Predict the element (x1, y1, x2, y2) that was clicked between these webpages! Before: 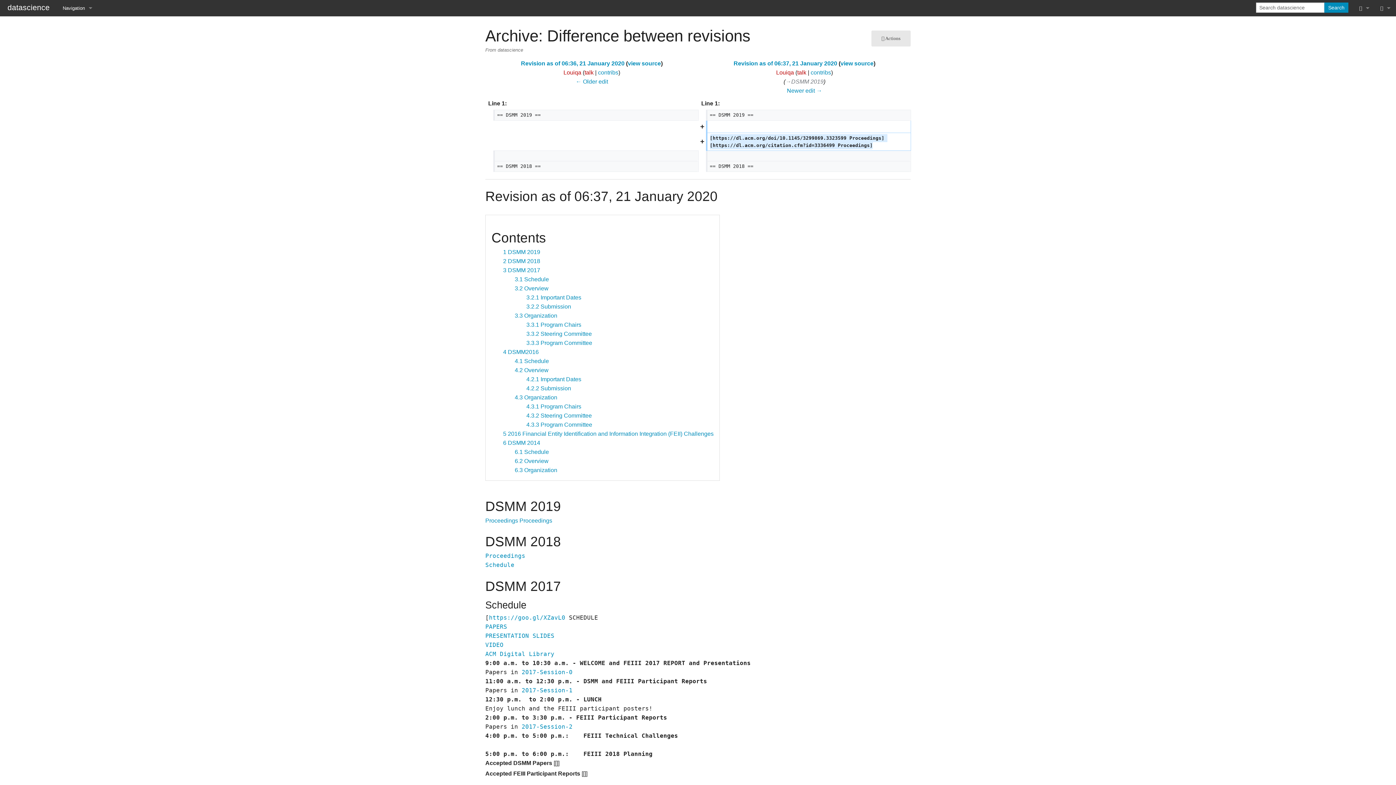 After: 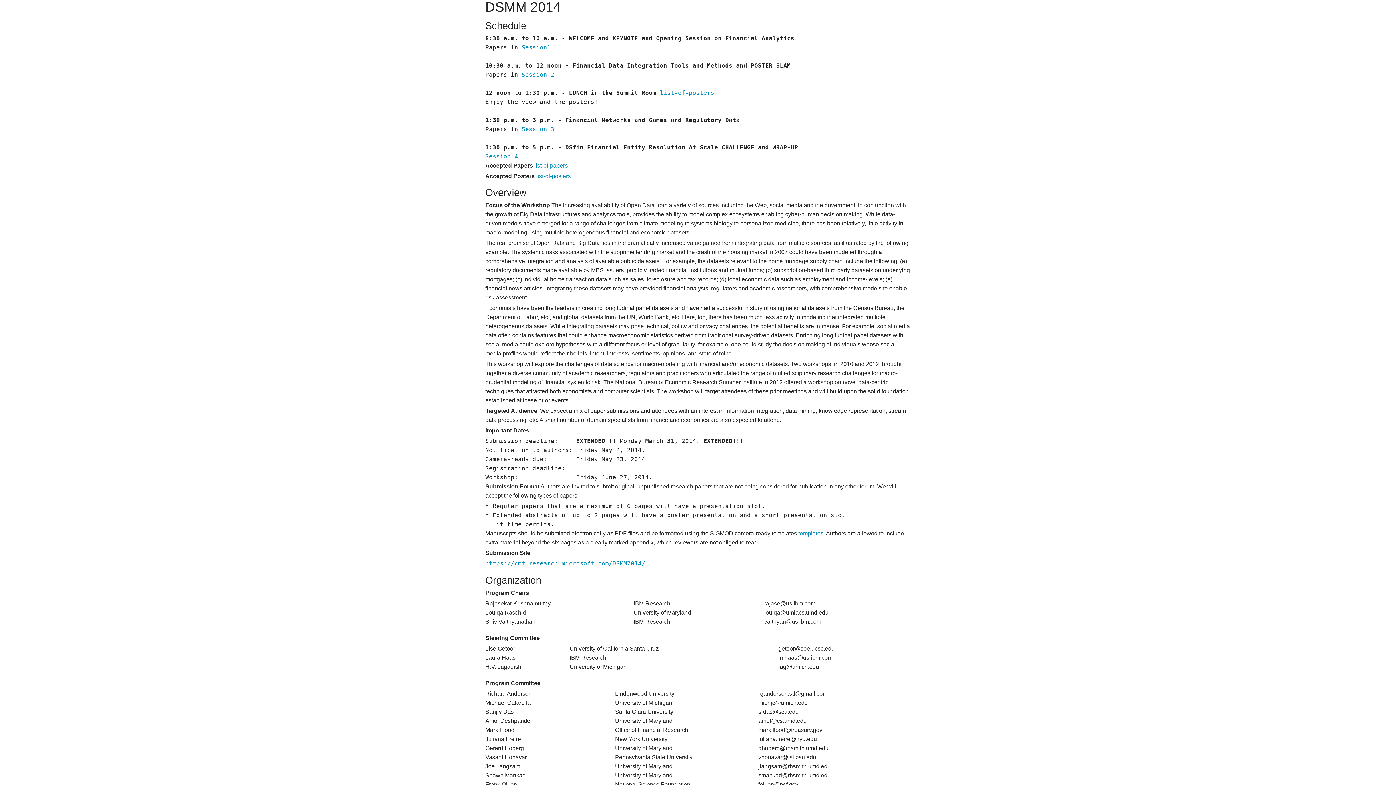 Action: bbox: (503, 439, 540, 446) label: 6 DSMM 2014